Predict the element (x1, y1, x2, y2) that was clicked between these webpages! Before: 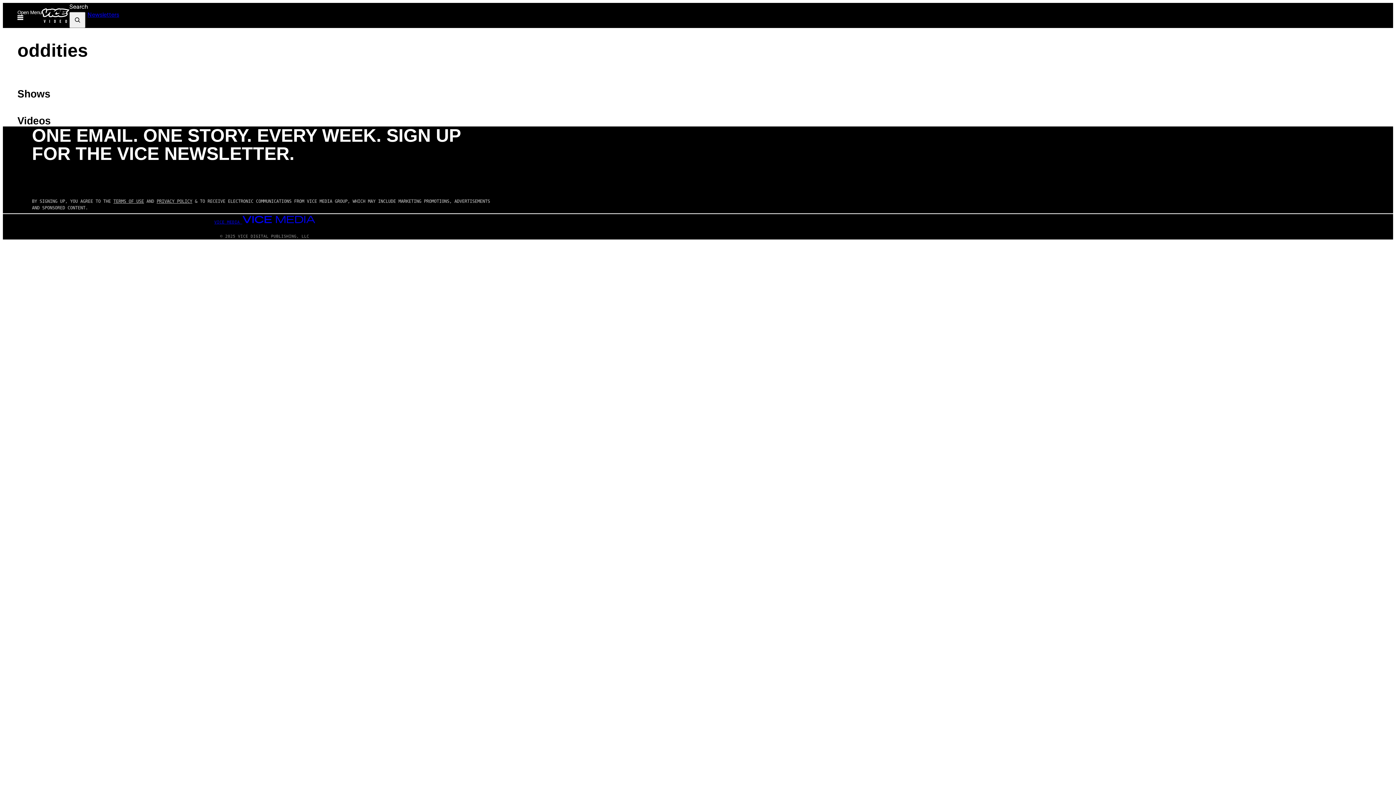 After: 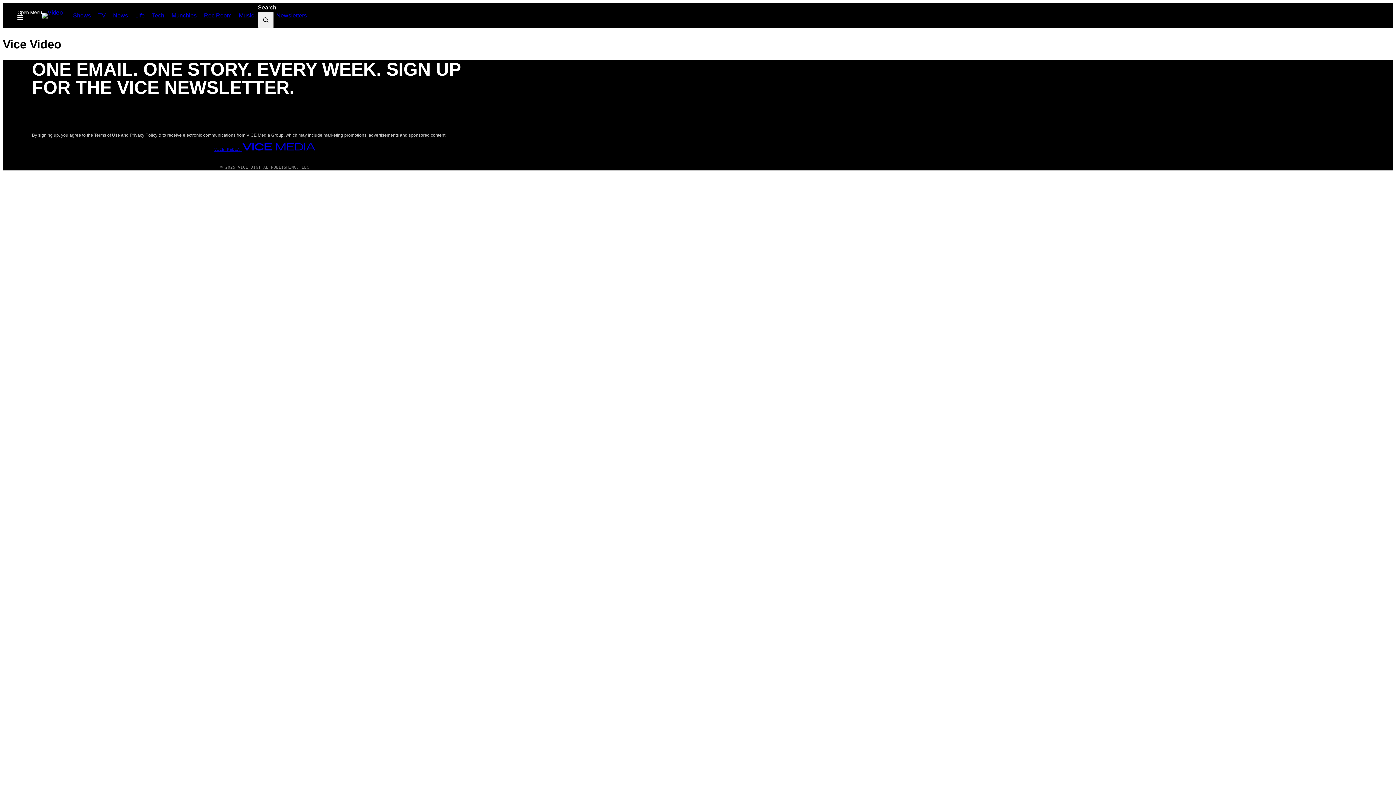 Action: label: VICE MEDIA  bbox: (214, 216, 315, 225)